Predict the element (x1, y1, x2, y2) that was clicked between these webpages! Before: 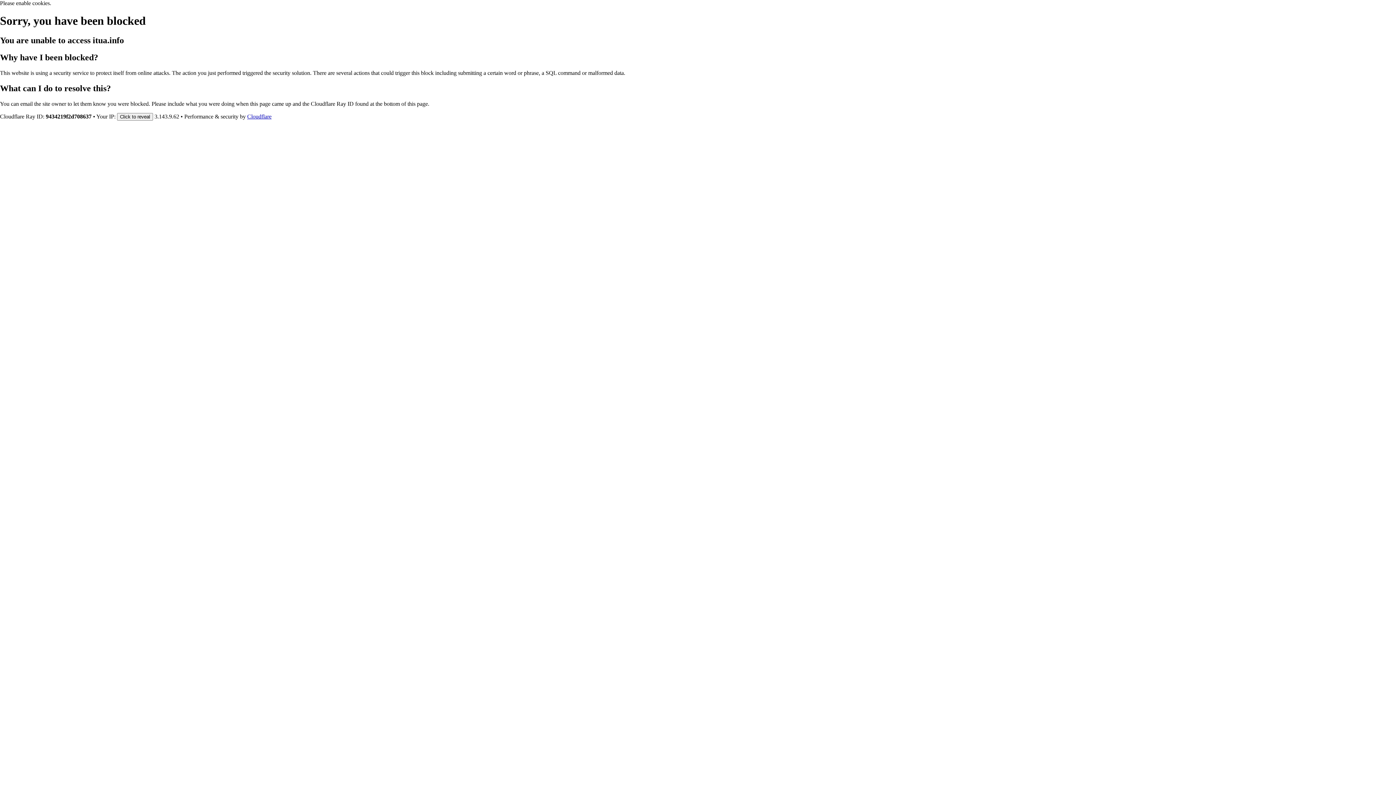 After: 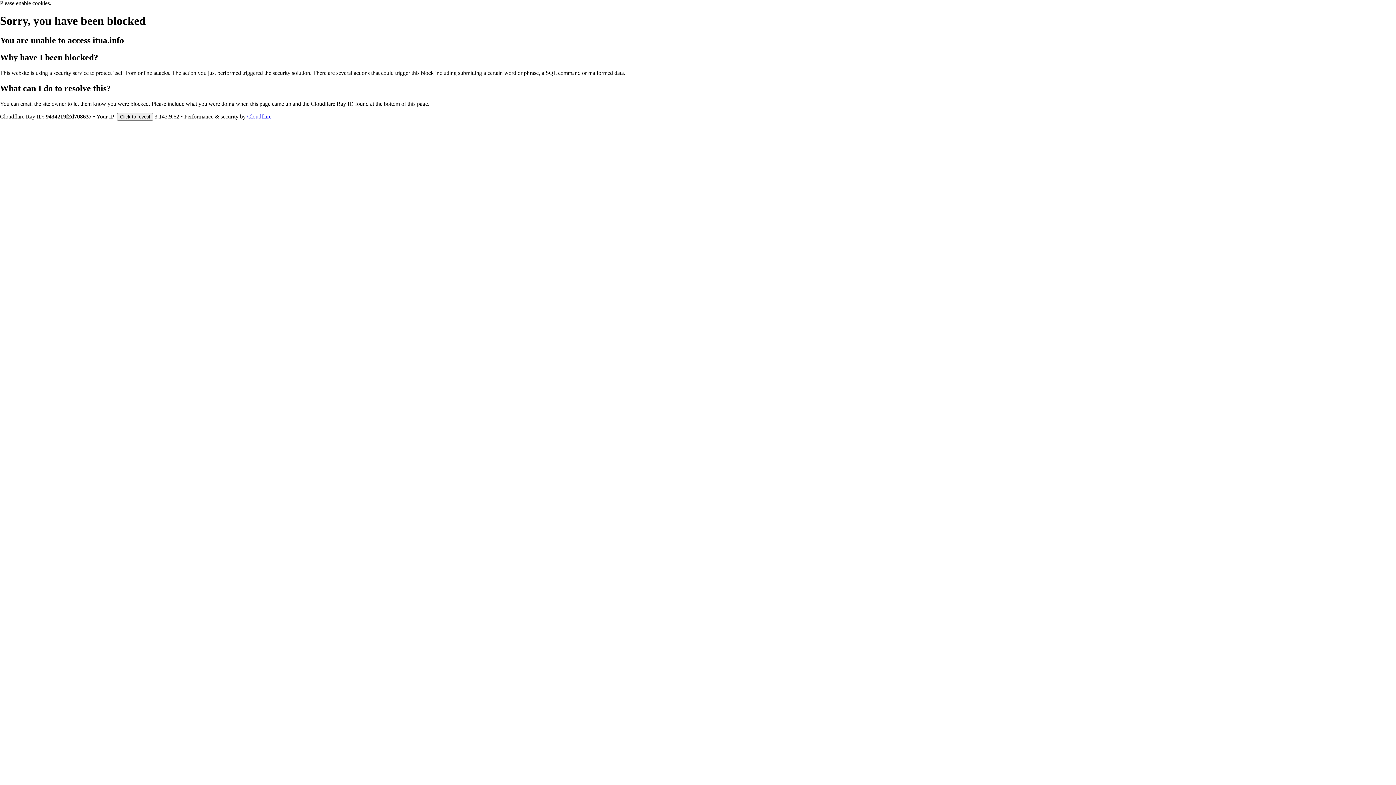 Action: bbox: (247, 113, 271, 119) label: Cloudflare